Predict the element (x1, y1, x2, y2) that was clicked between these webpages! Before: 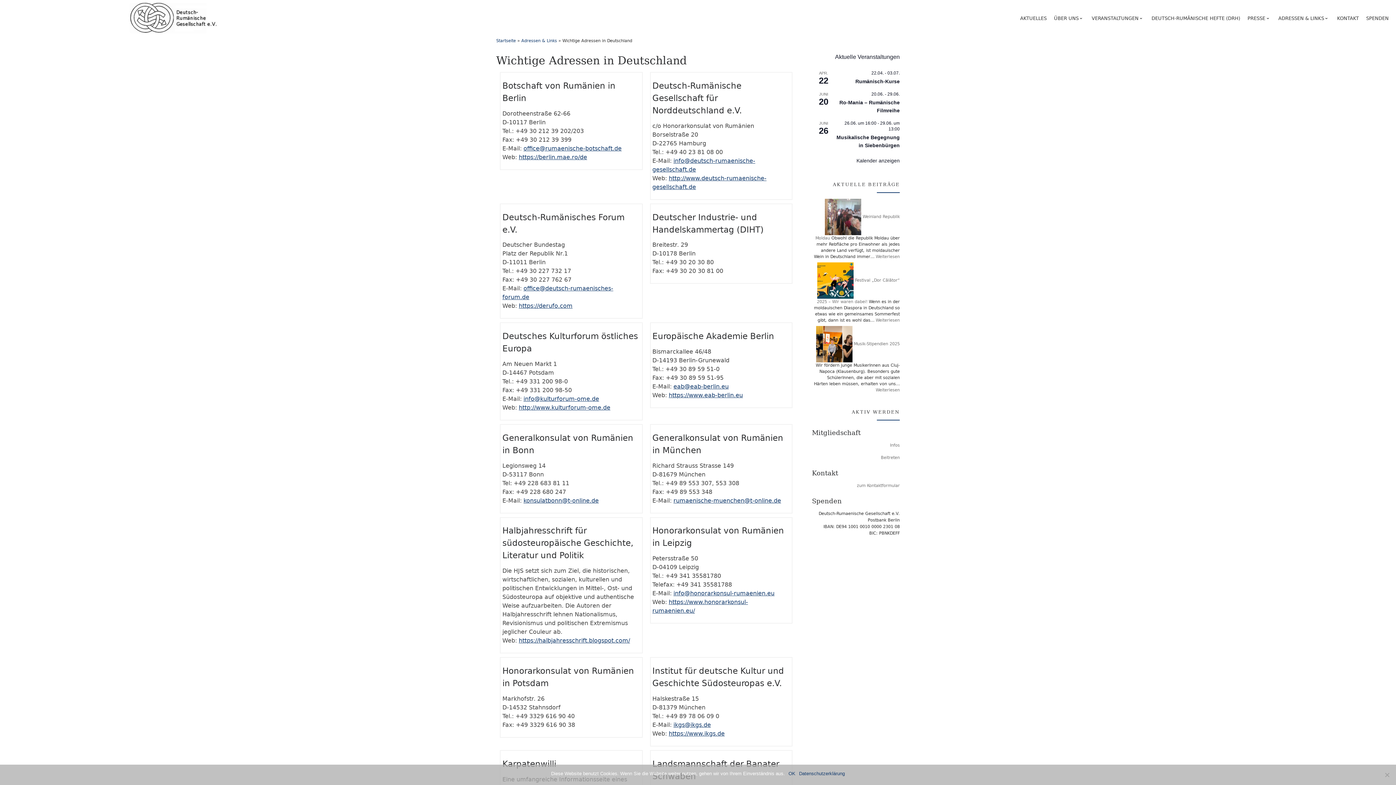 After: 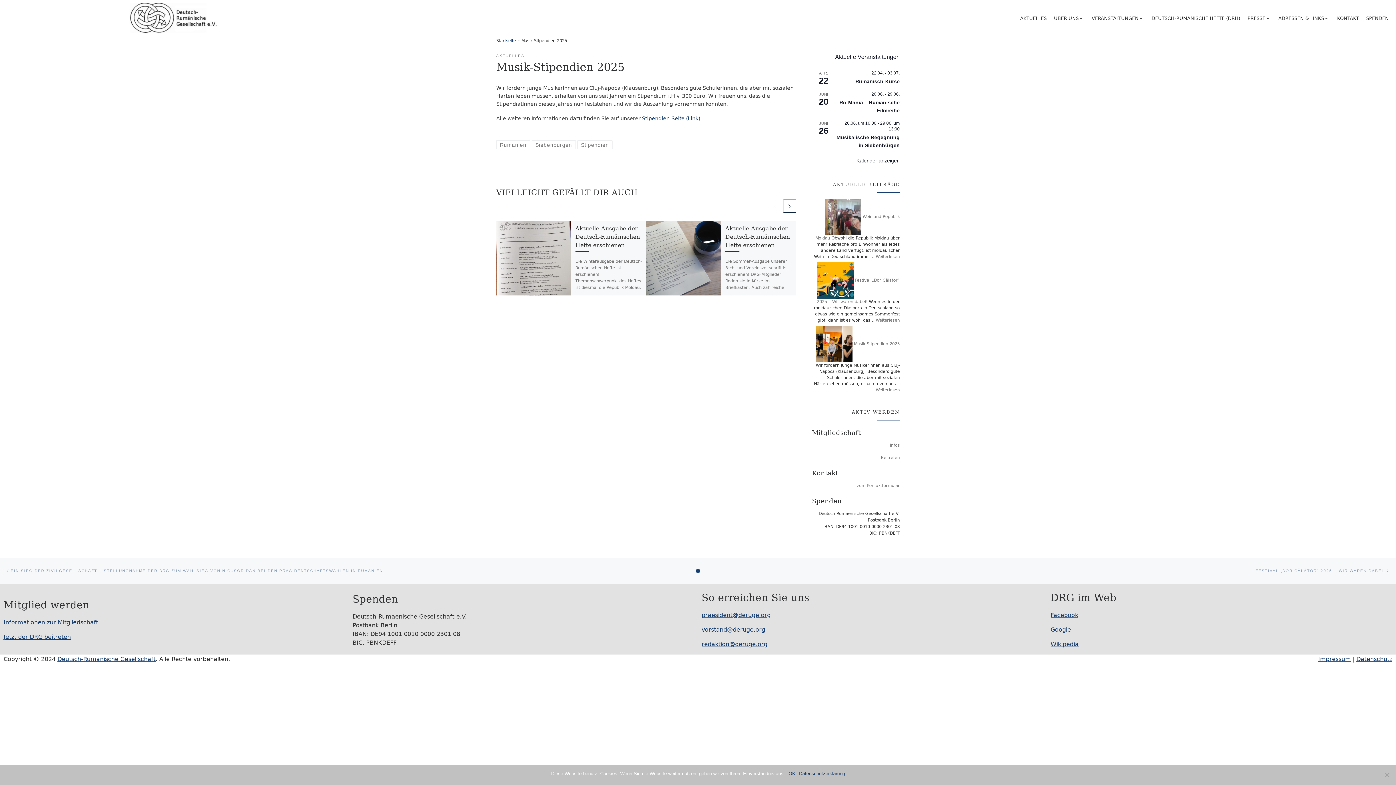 Action: bbox: (816, 341, 852, 346)